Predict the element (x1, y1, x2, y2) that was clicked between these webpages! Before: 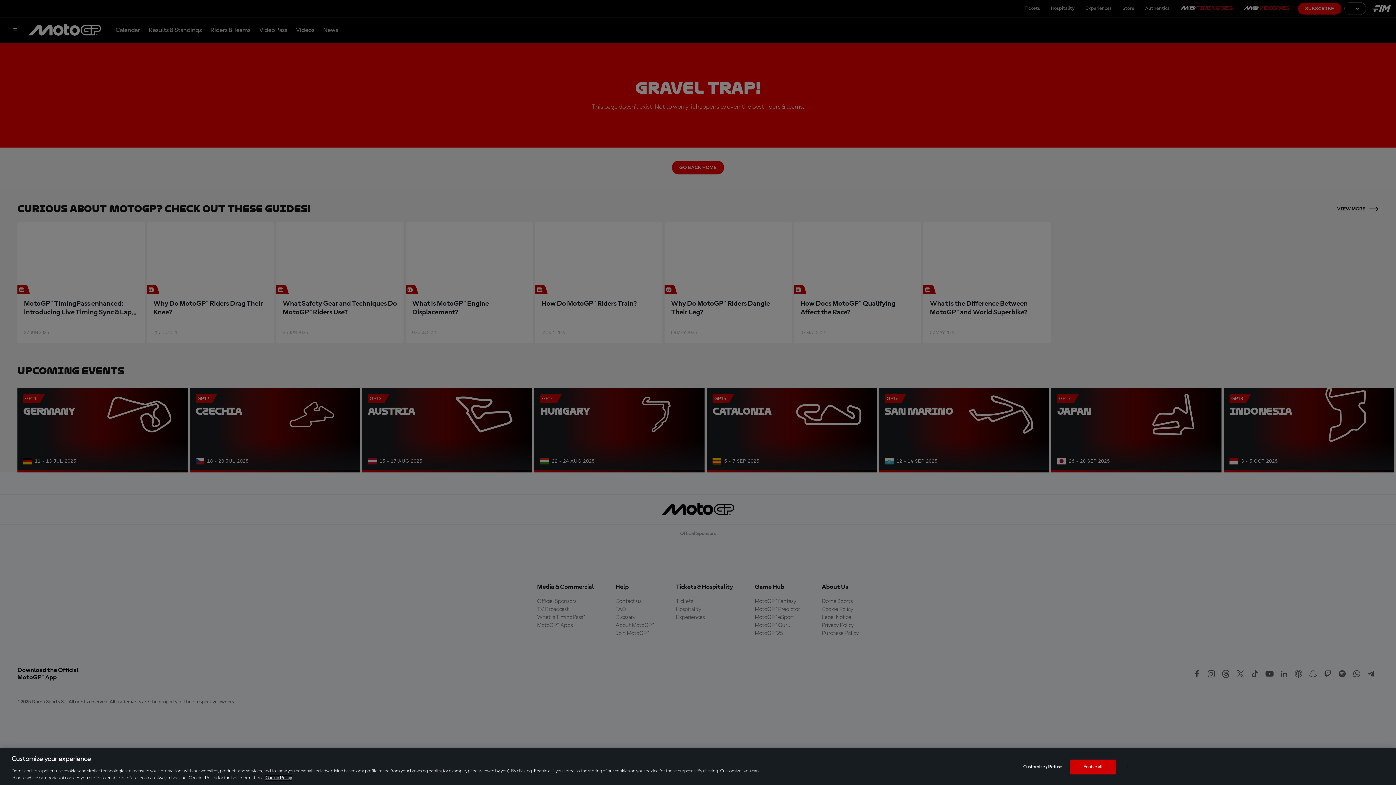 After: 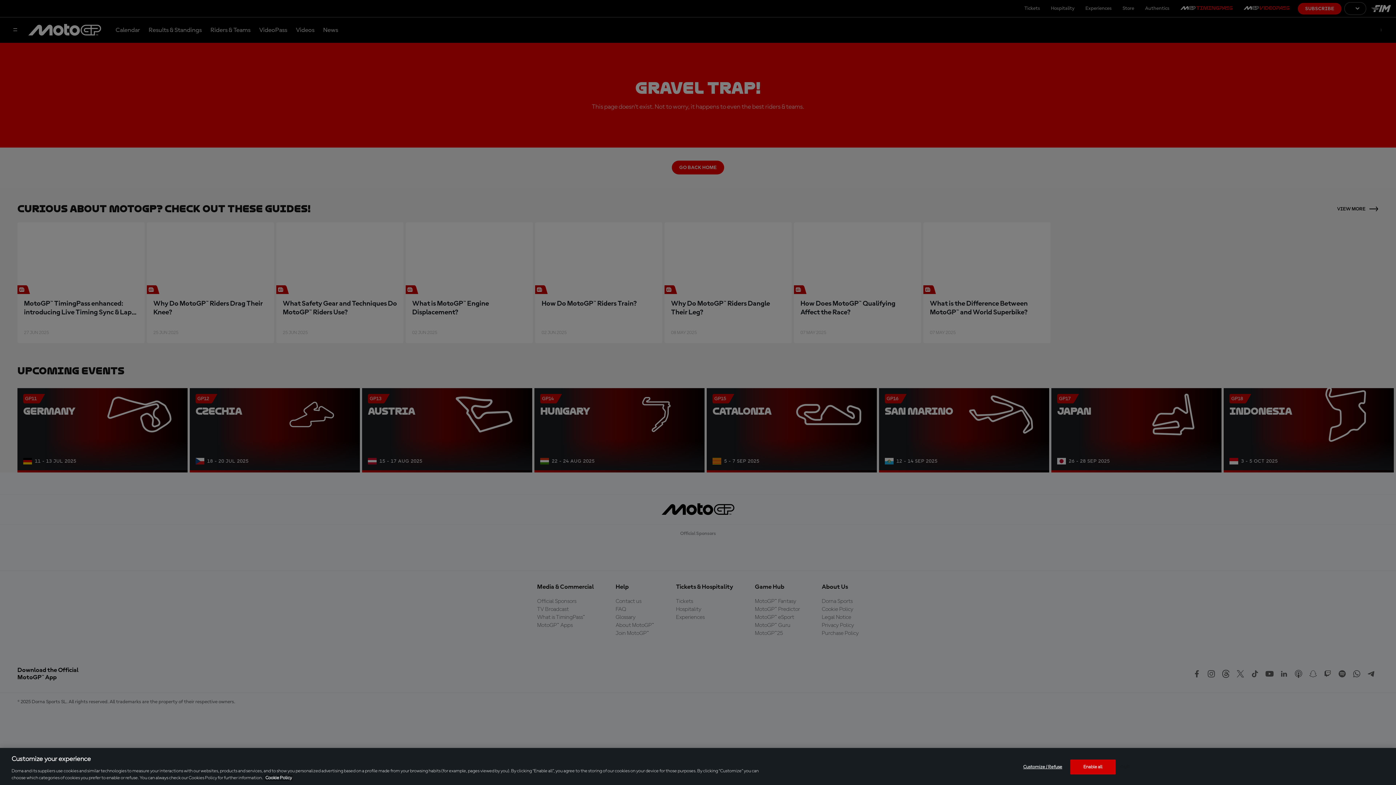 Action: bbox: (265, 776, 292, 780) label: More information about your privacy, opens in a new tab